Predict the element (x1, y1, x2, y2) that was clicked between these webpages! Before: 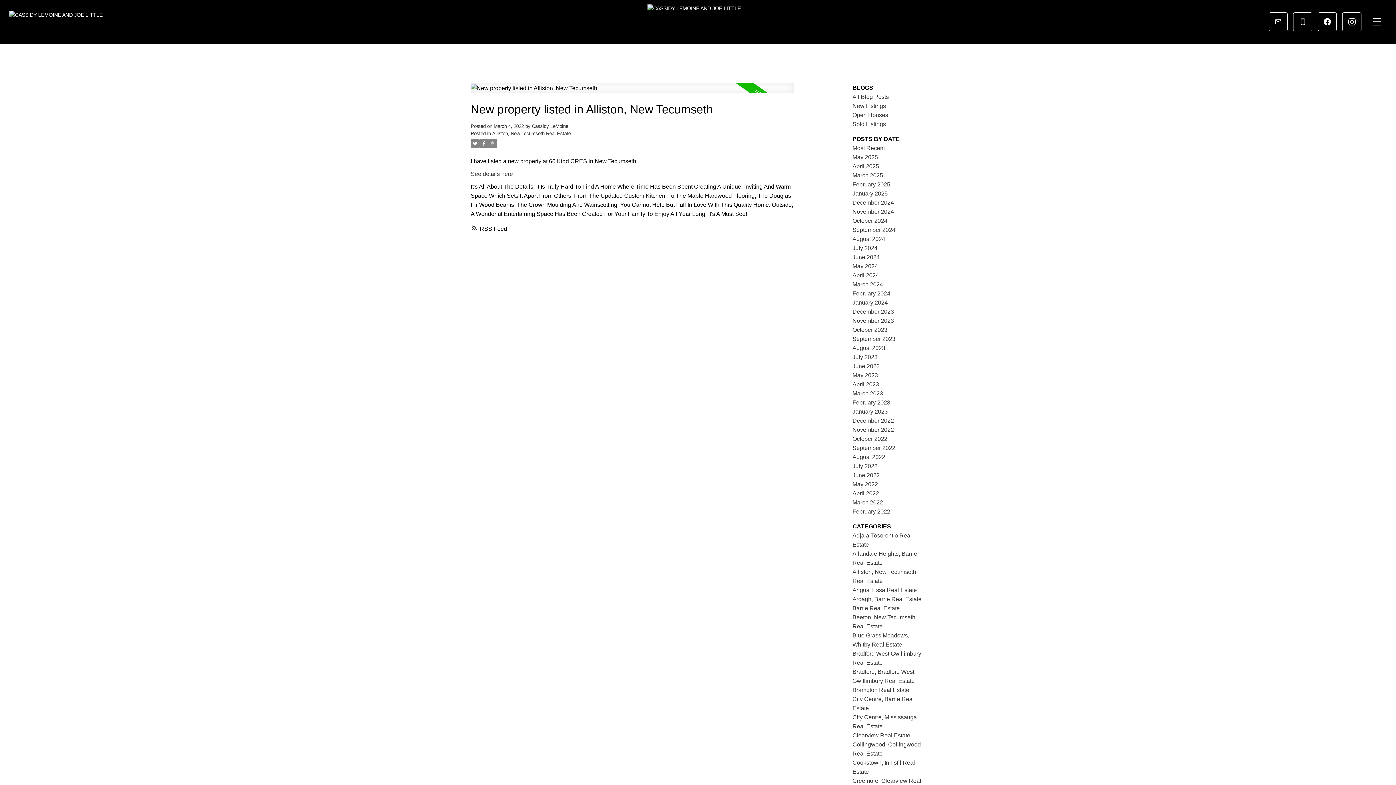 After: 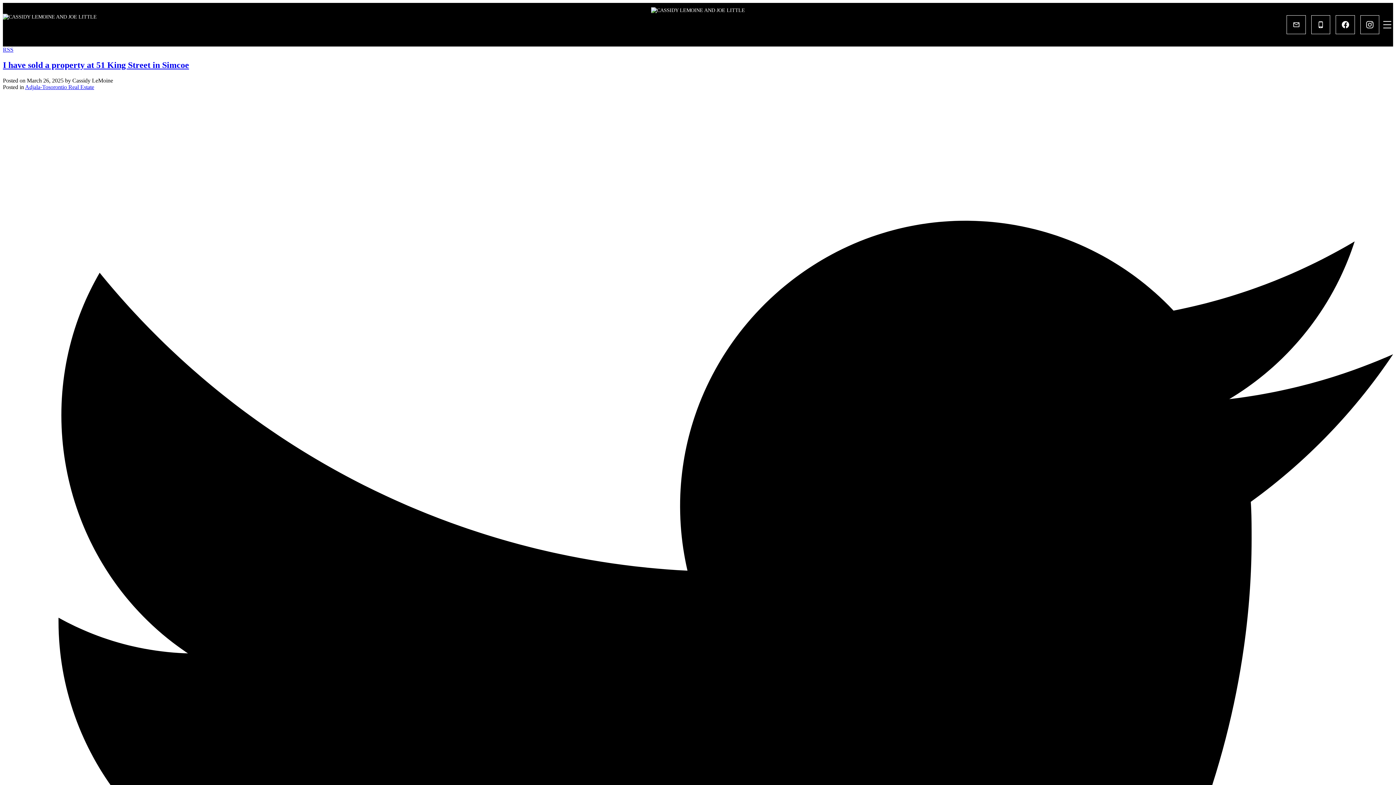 Action: label: March 2025 bbox: (852, 172, 883, 178)